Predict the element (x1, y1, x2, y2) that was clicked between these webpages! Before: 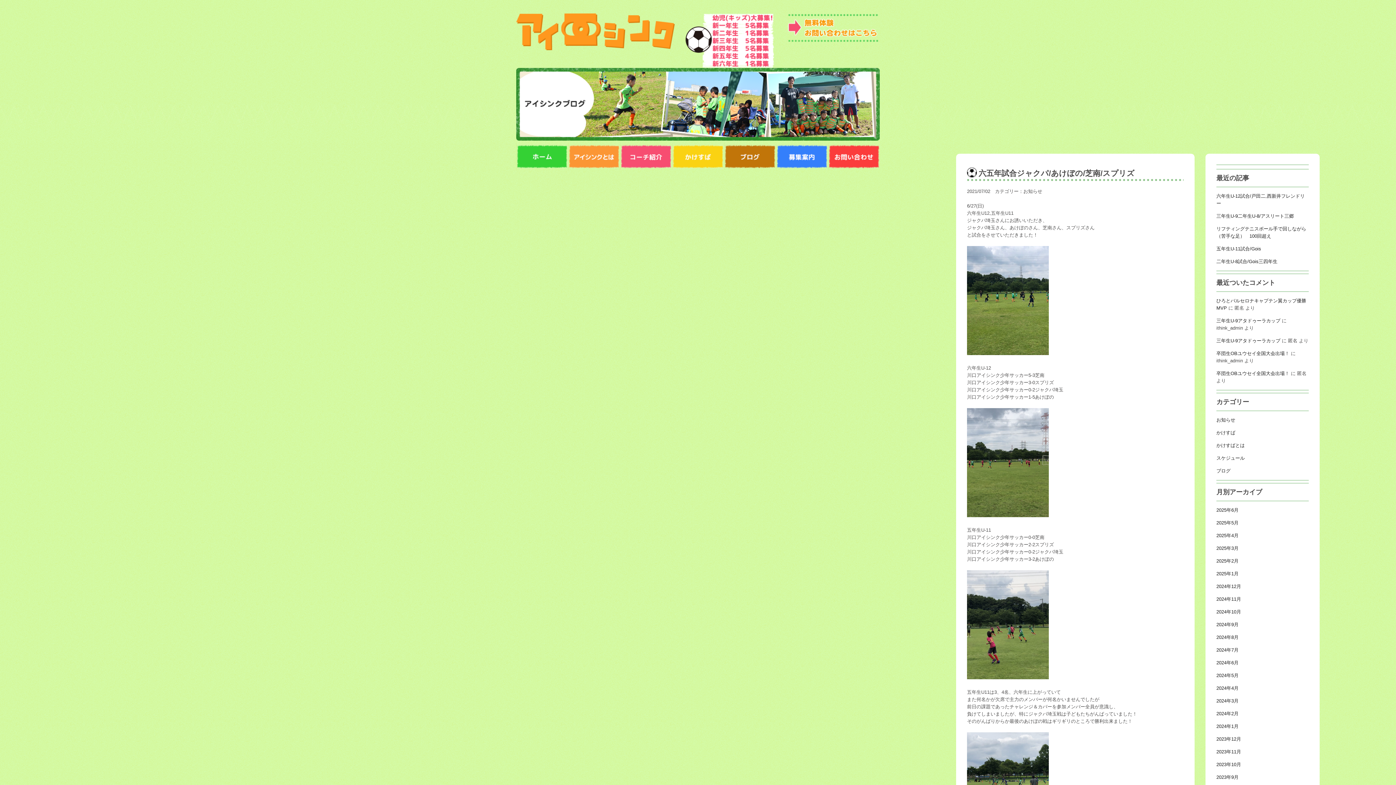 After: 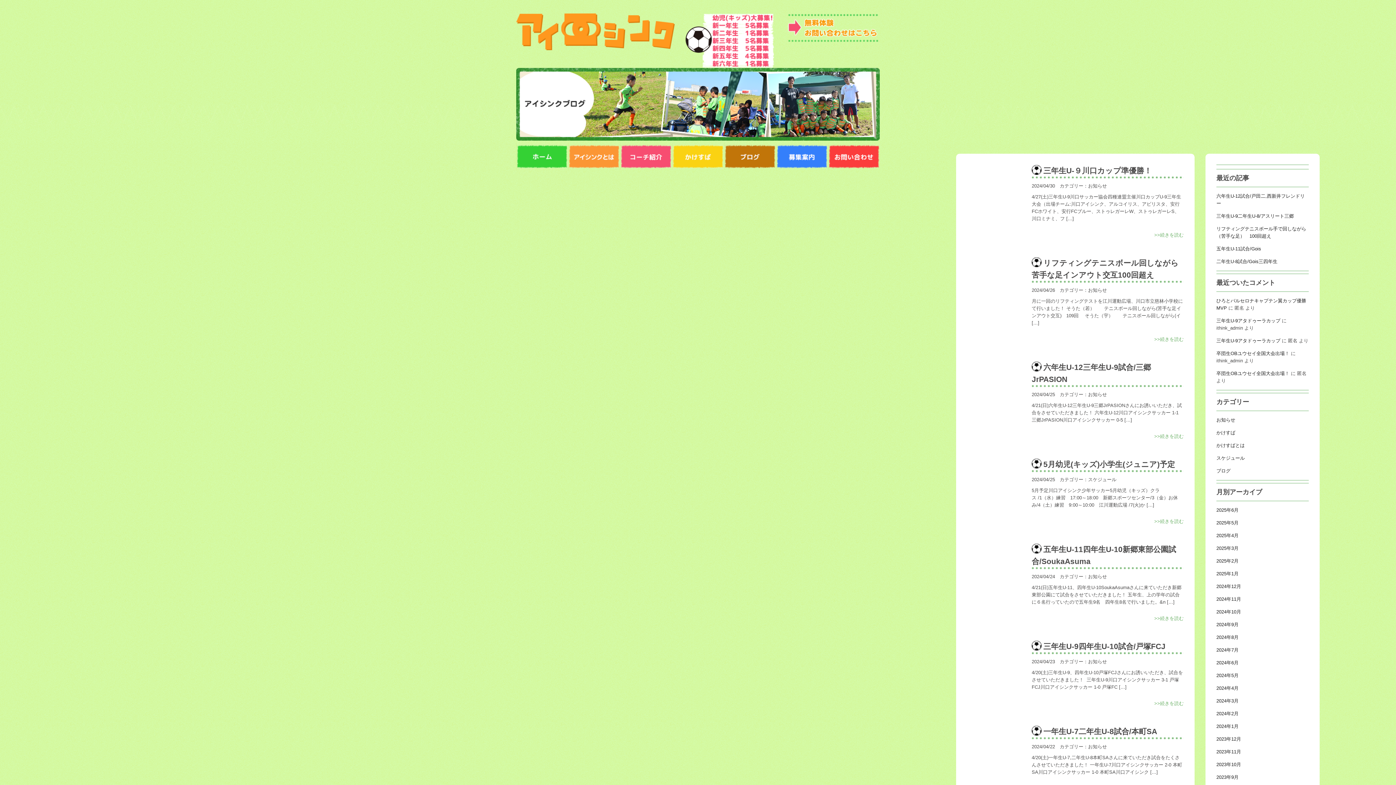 Action: bbox: (1216, 685, 1238, 691) label: 2024年4月